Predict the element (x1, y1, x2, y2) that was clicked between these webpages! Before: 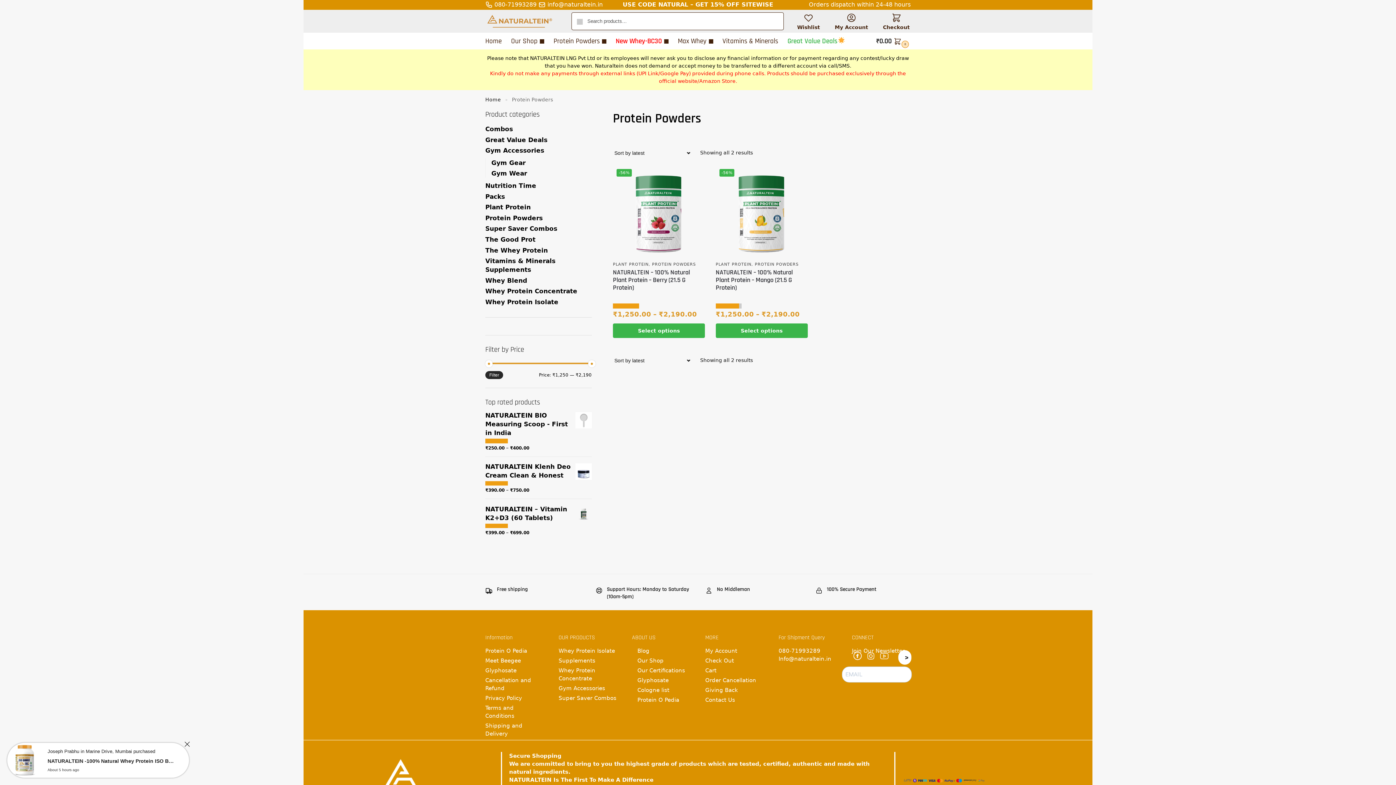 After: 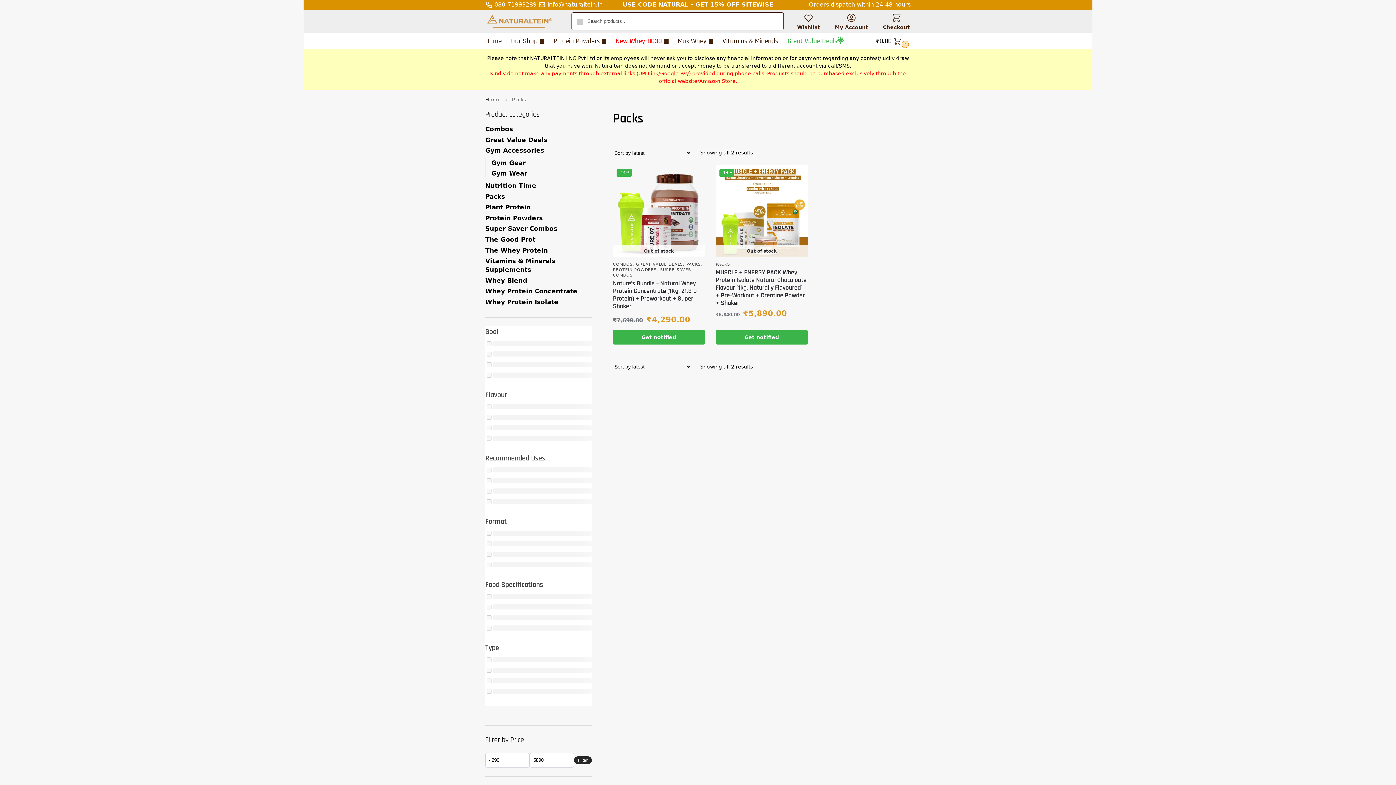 Action: bbox: (485, 192, 505, 200) label: Packs